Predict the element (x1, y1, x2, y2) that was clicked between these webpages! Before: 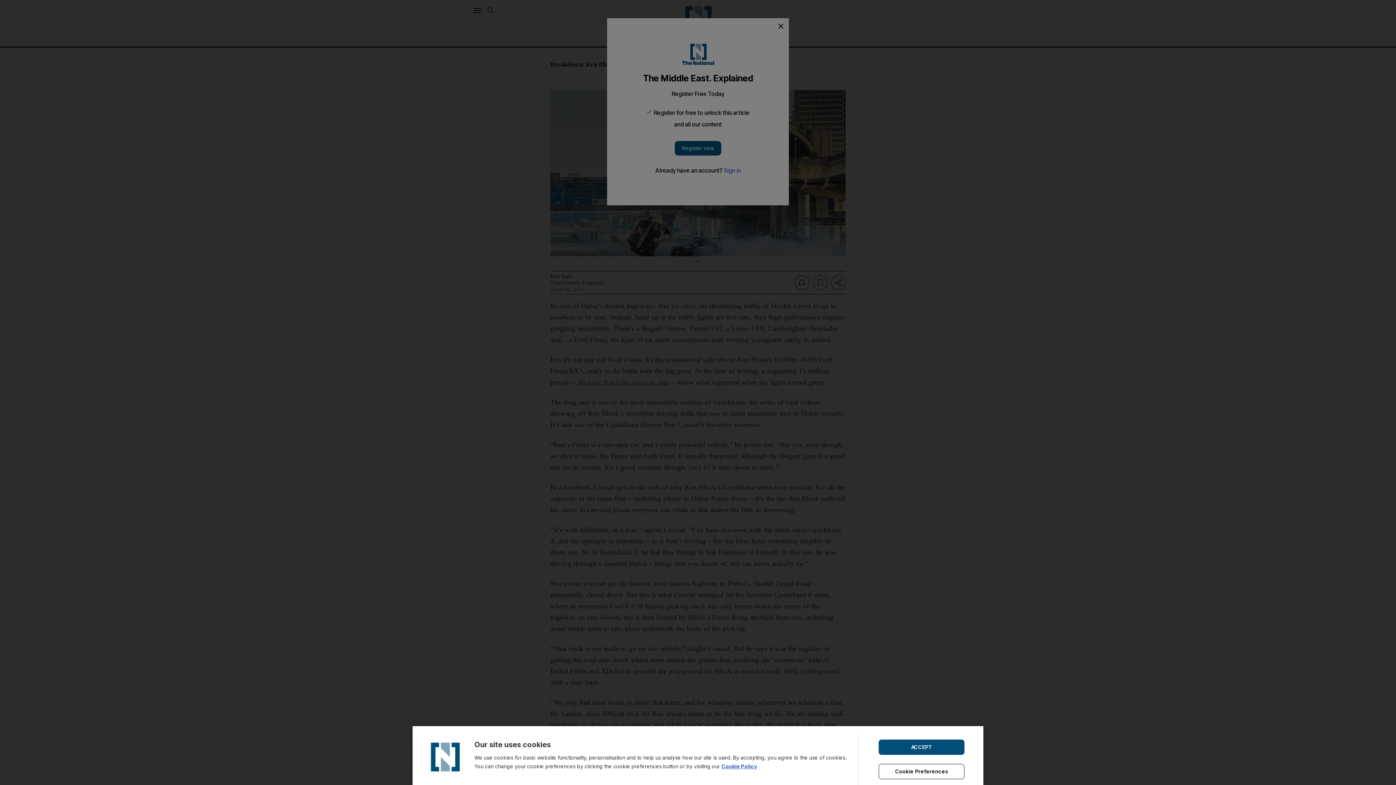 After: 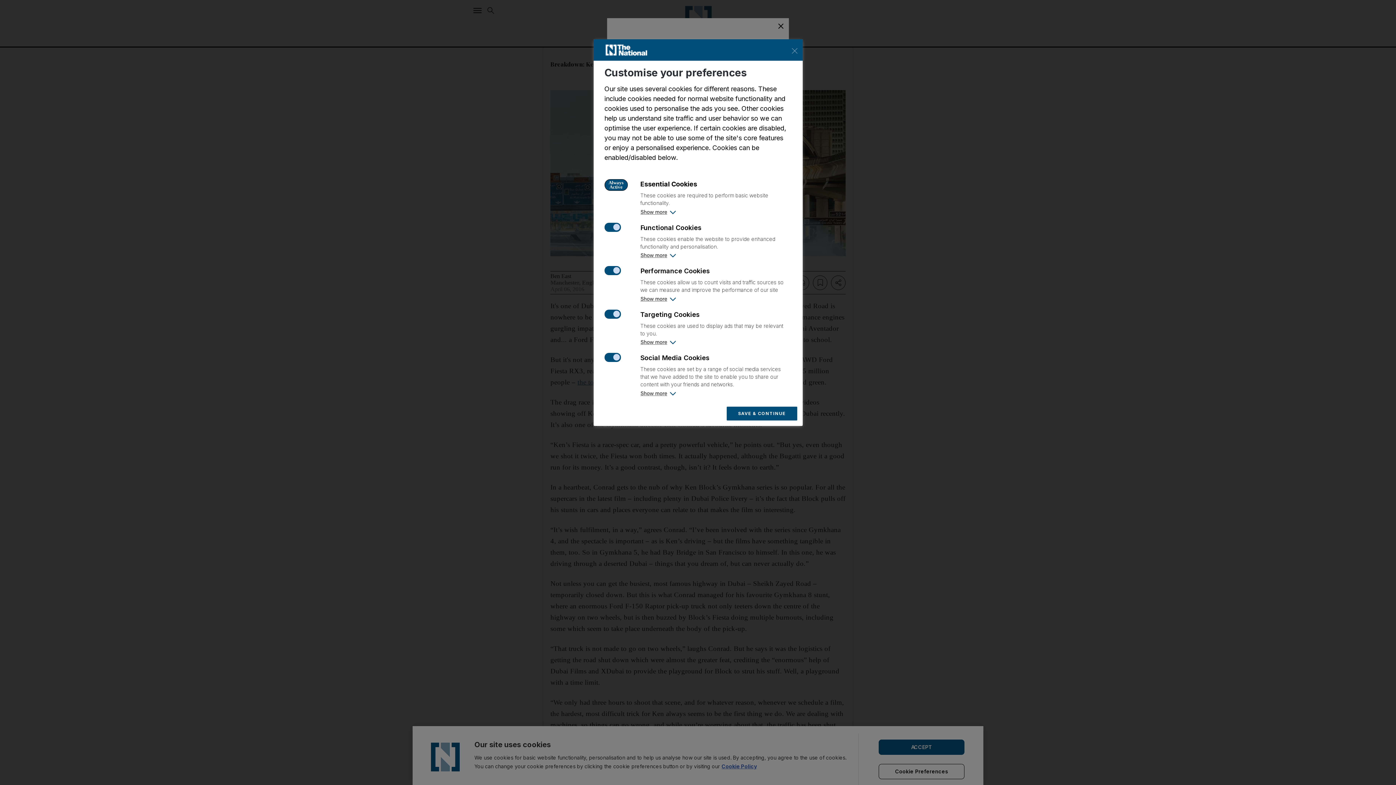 Action: label: Cookie Preferences bbox: (878, 764, 964, 779)